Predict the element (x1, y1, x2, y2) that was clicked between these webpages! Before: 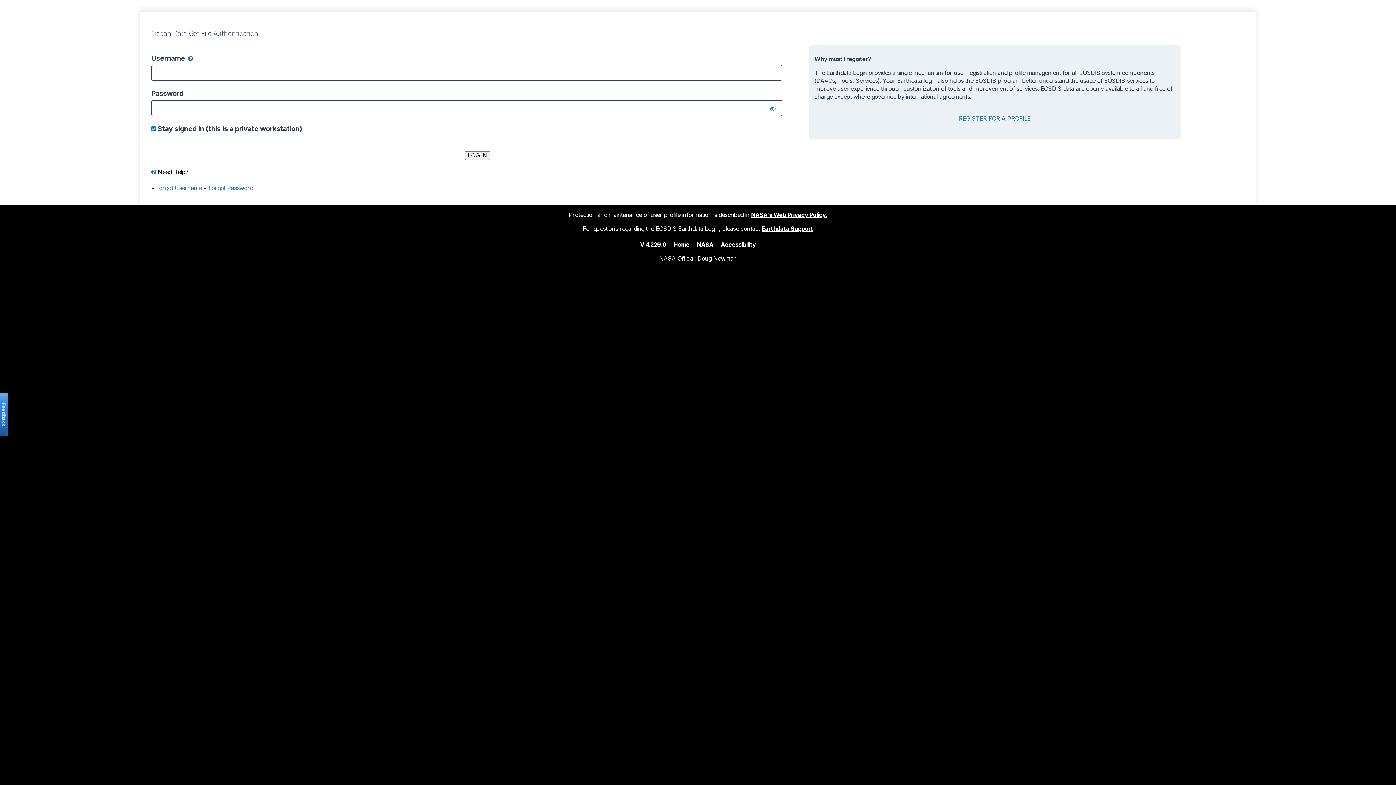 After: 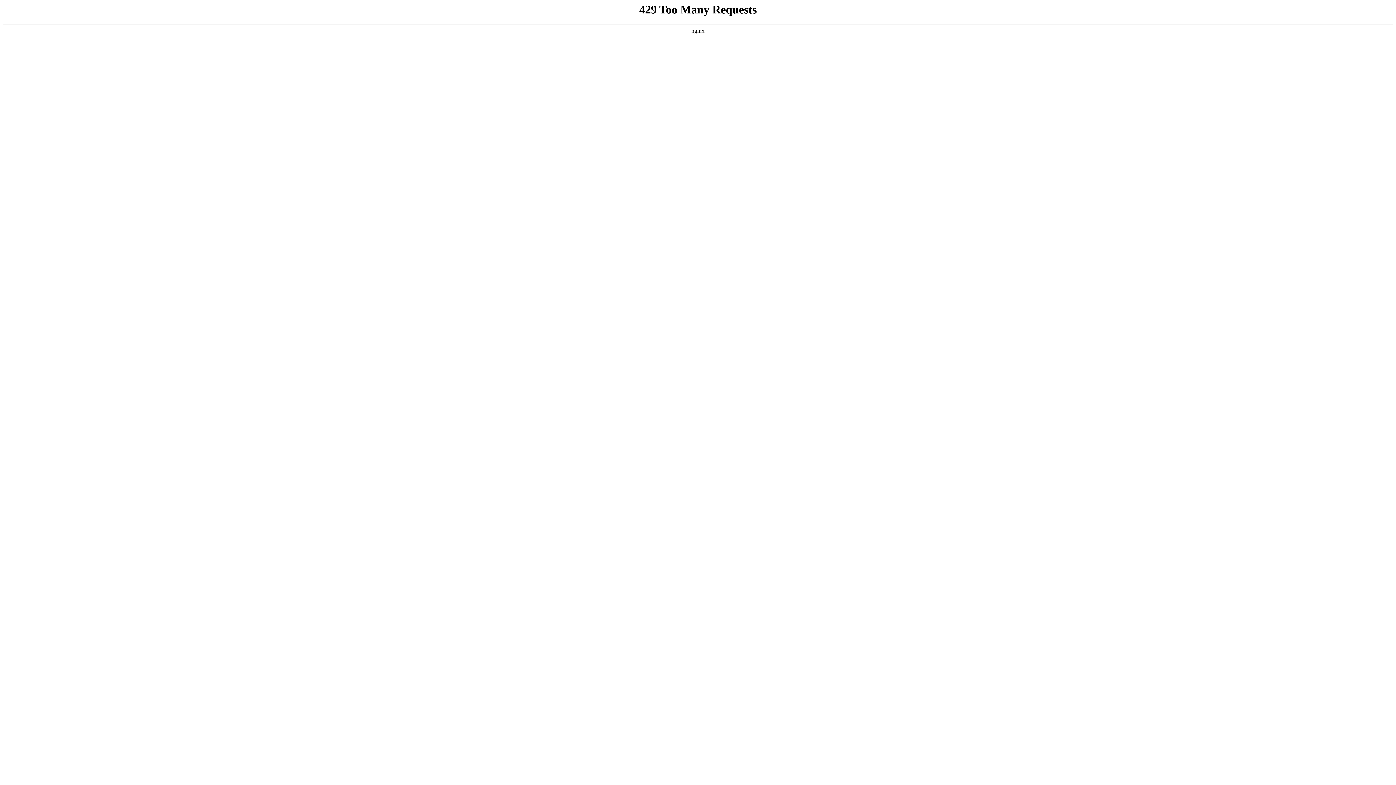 Action: label: Accessibility bbox: (721, 240, 756, 248)